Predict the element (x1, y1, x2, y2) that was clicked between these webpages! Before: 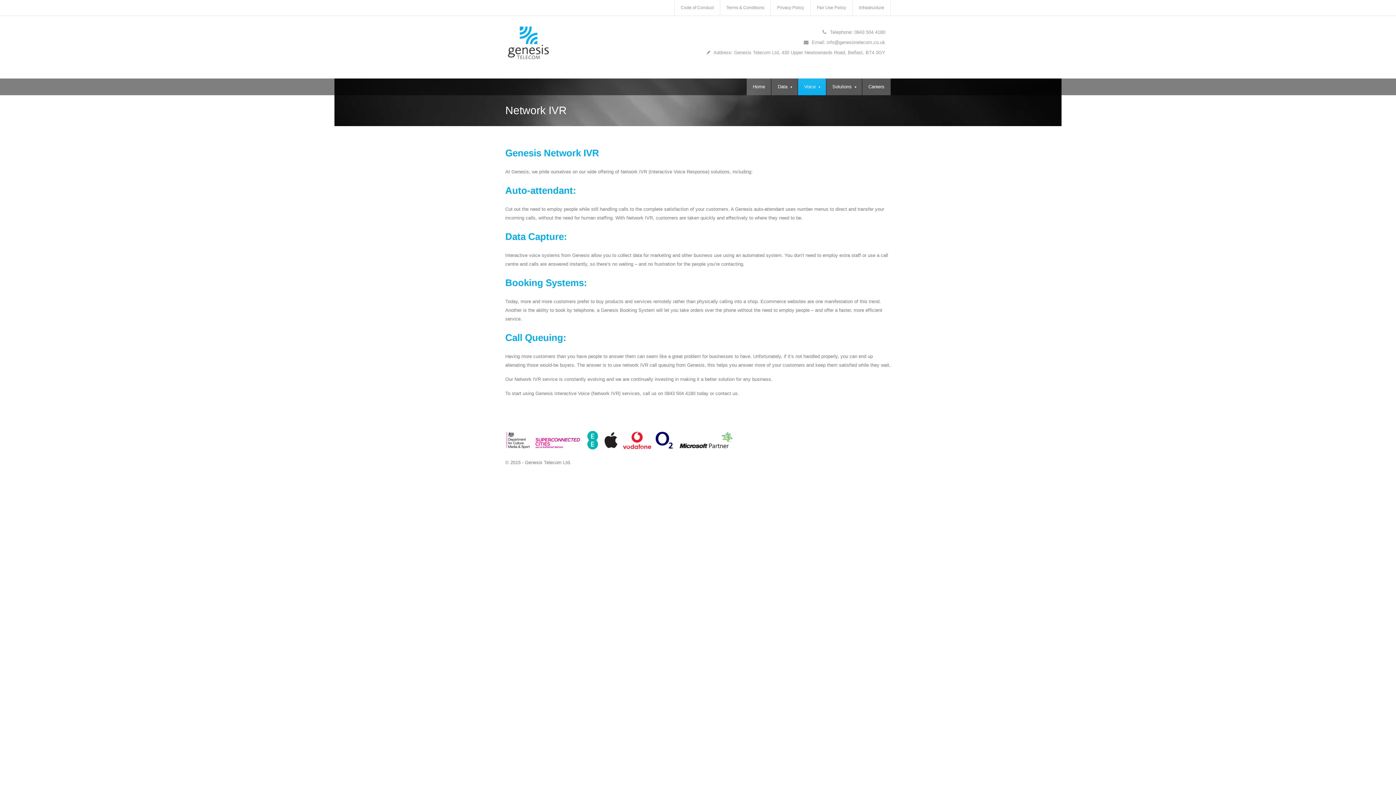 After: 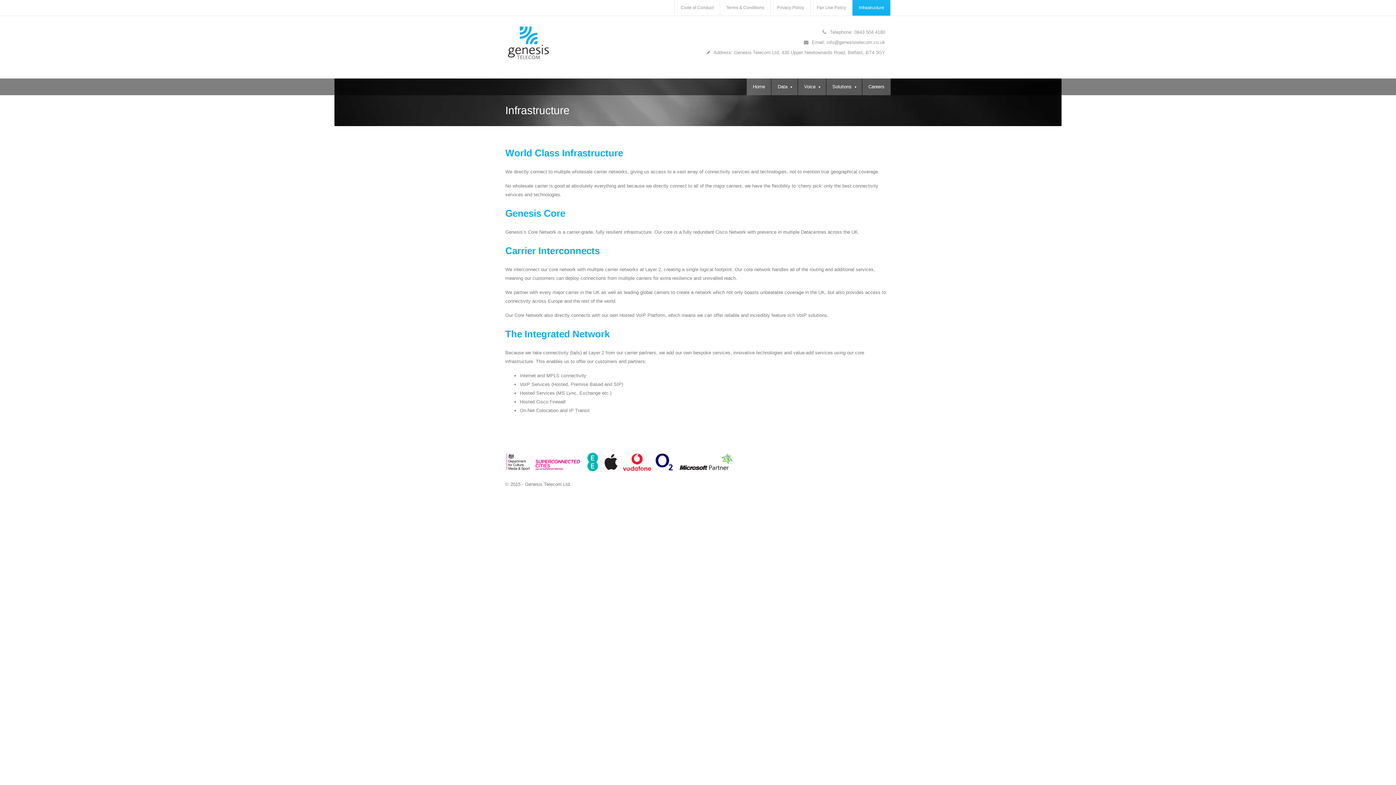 Action: bbox: (852, 0, 890, 15) label: Infrastructure